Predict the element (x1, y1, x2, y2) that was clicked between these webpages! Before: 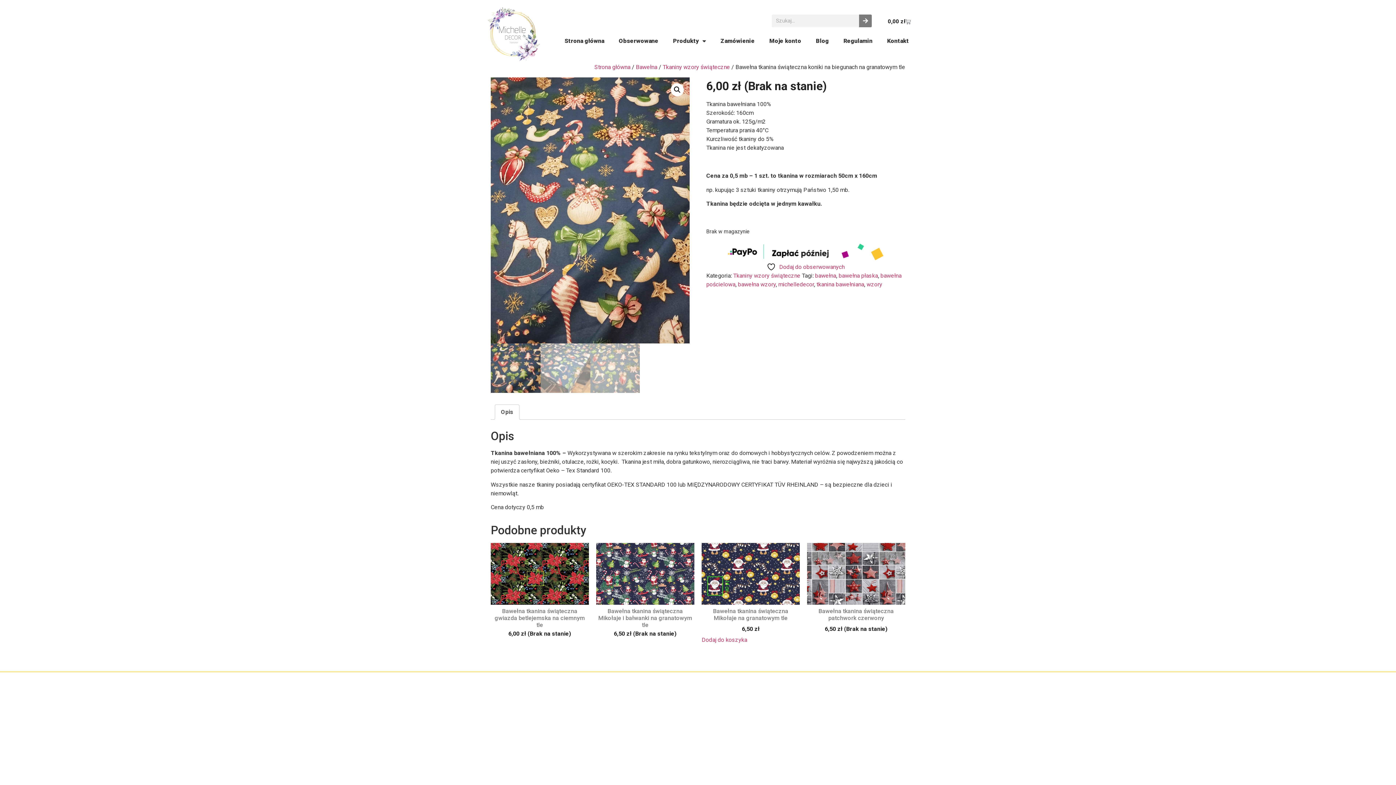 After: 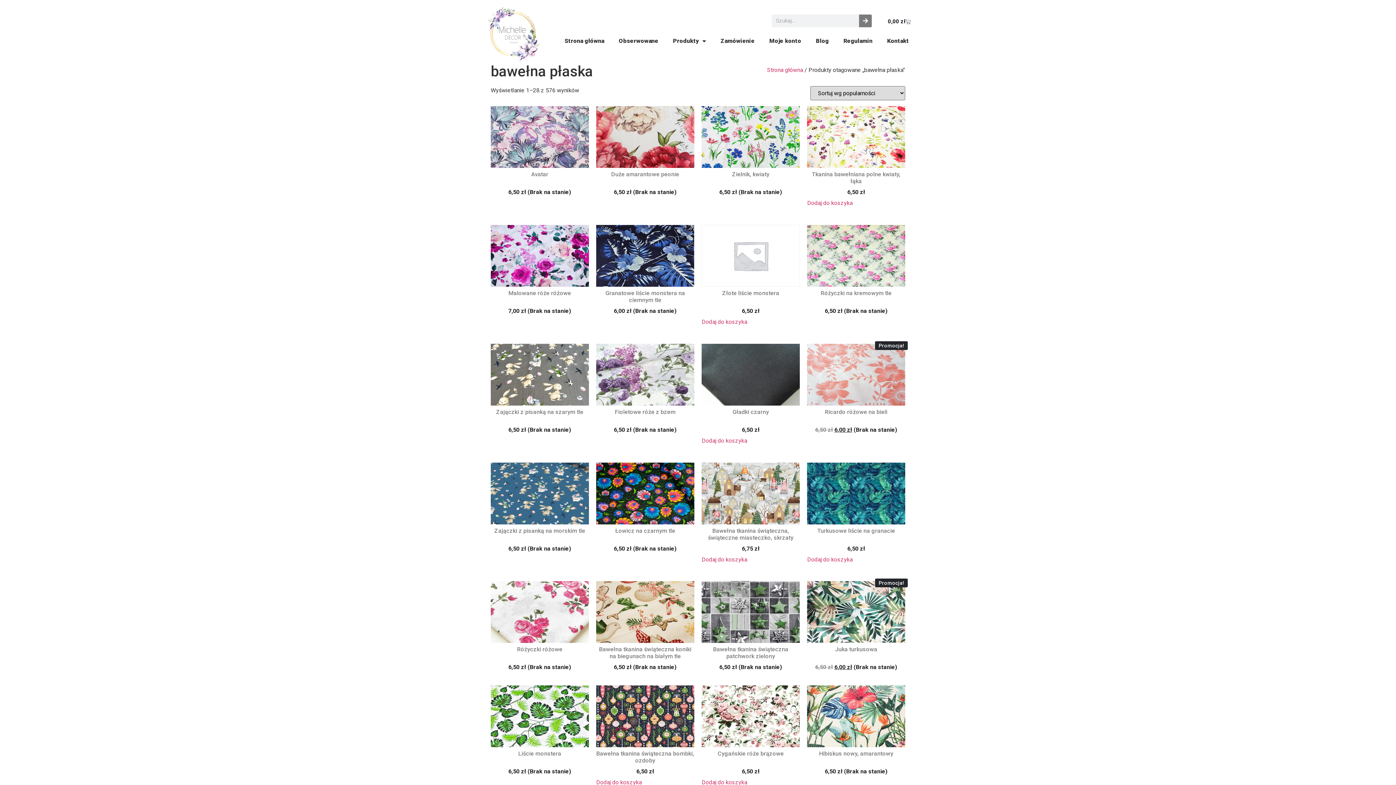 Action: bbox: (838, 272, 878, 279) label: bawełna płaska